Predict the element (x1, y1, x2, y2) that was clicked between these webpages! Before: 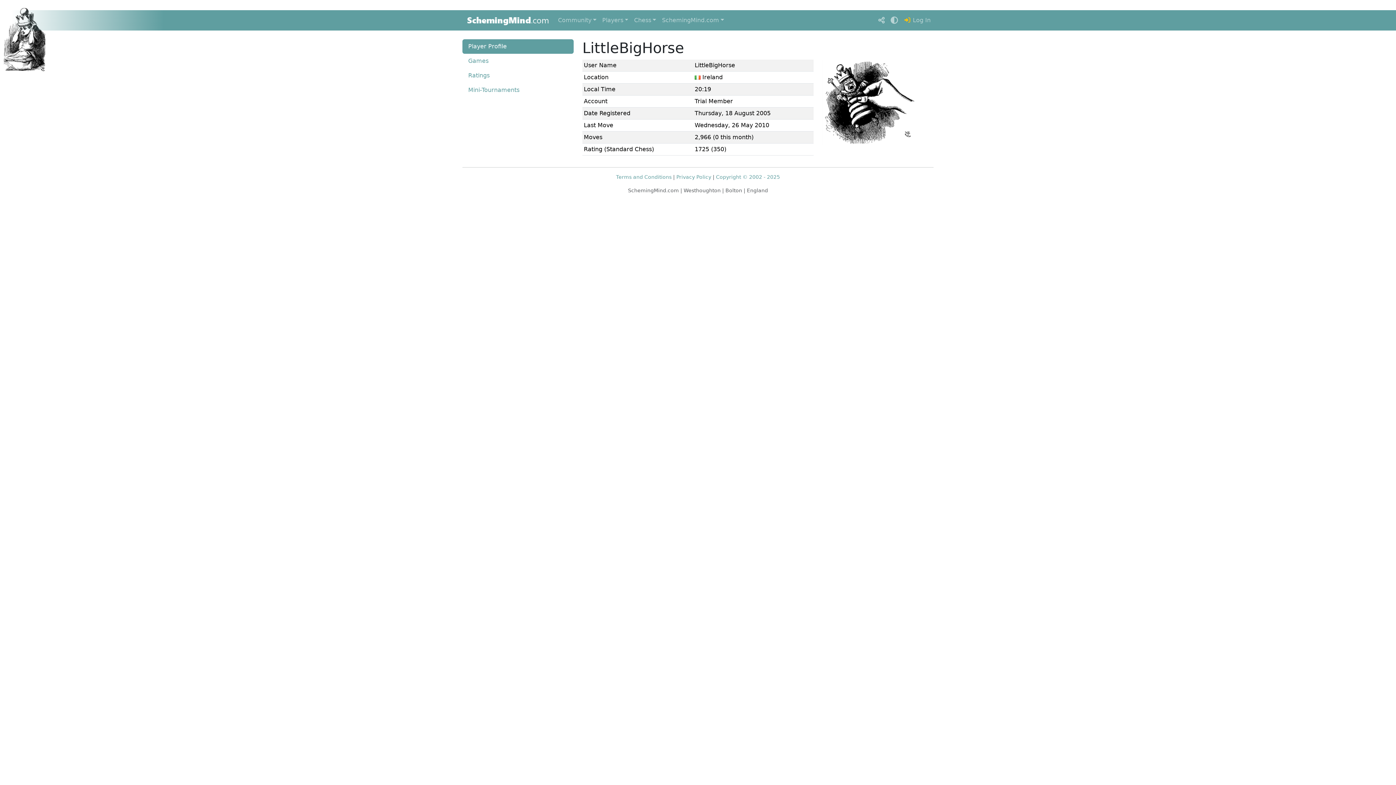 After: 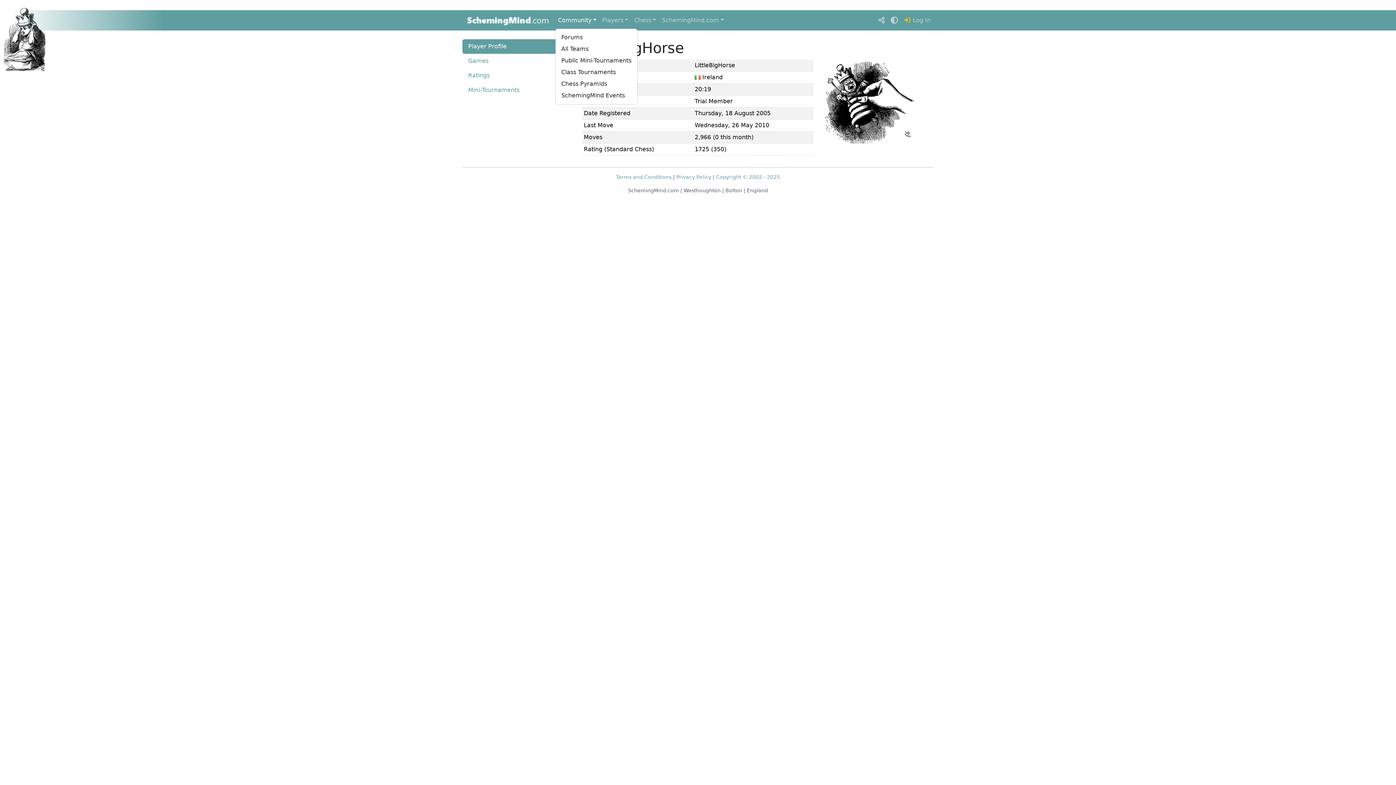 Action: label: Community bbox: (555, 13, 599, 27)